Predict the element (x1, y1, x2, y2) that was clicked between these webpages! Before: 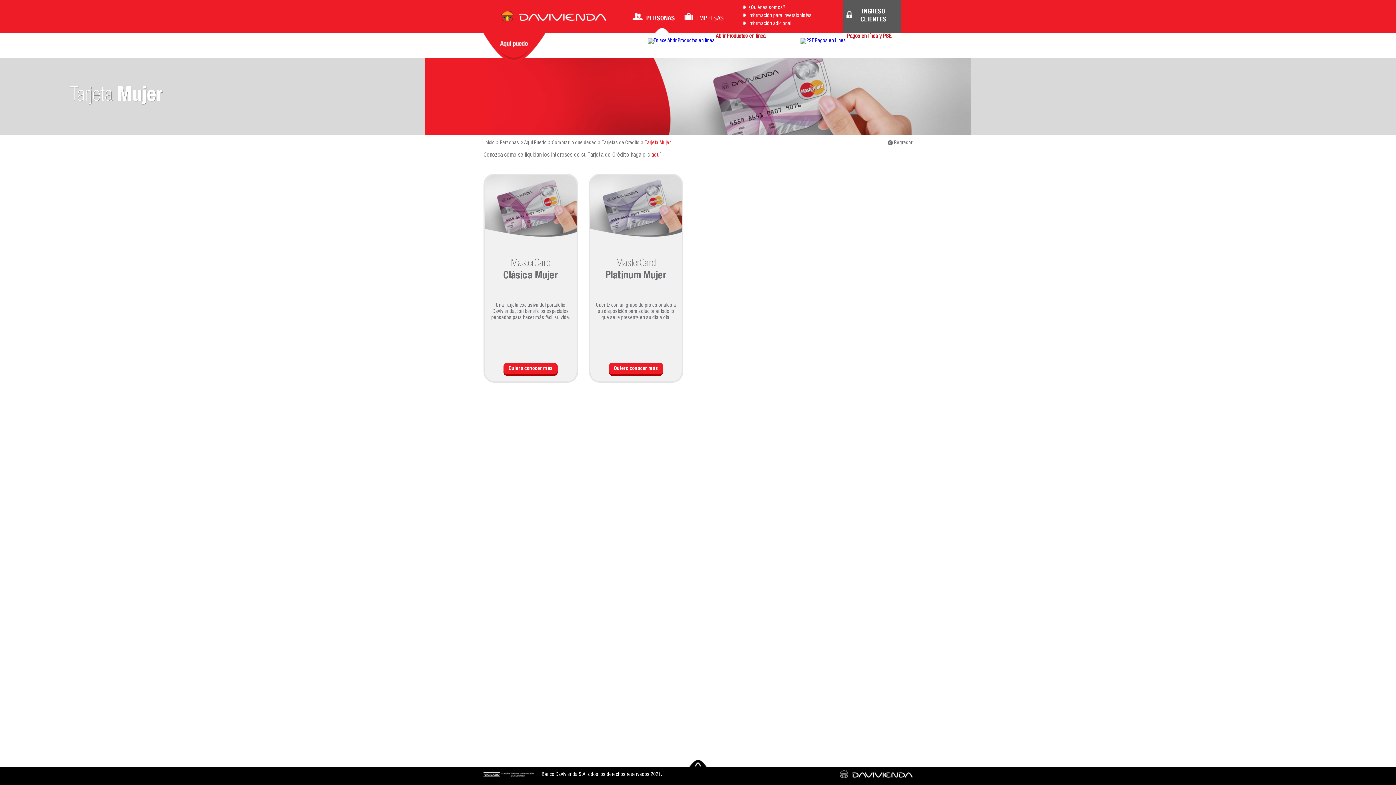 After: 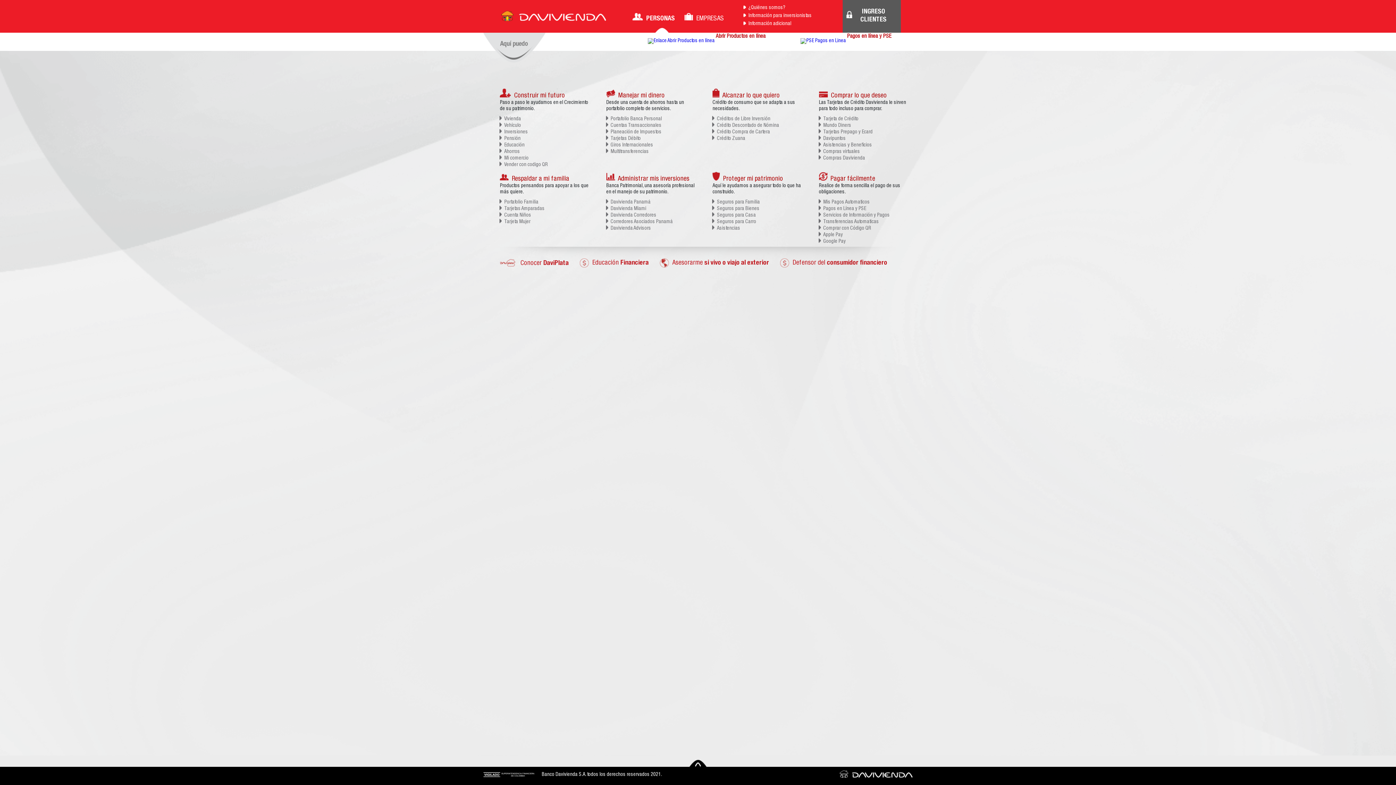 Action: bbox: (483, 32, 545, 62)